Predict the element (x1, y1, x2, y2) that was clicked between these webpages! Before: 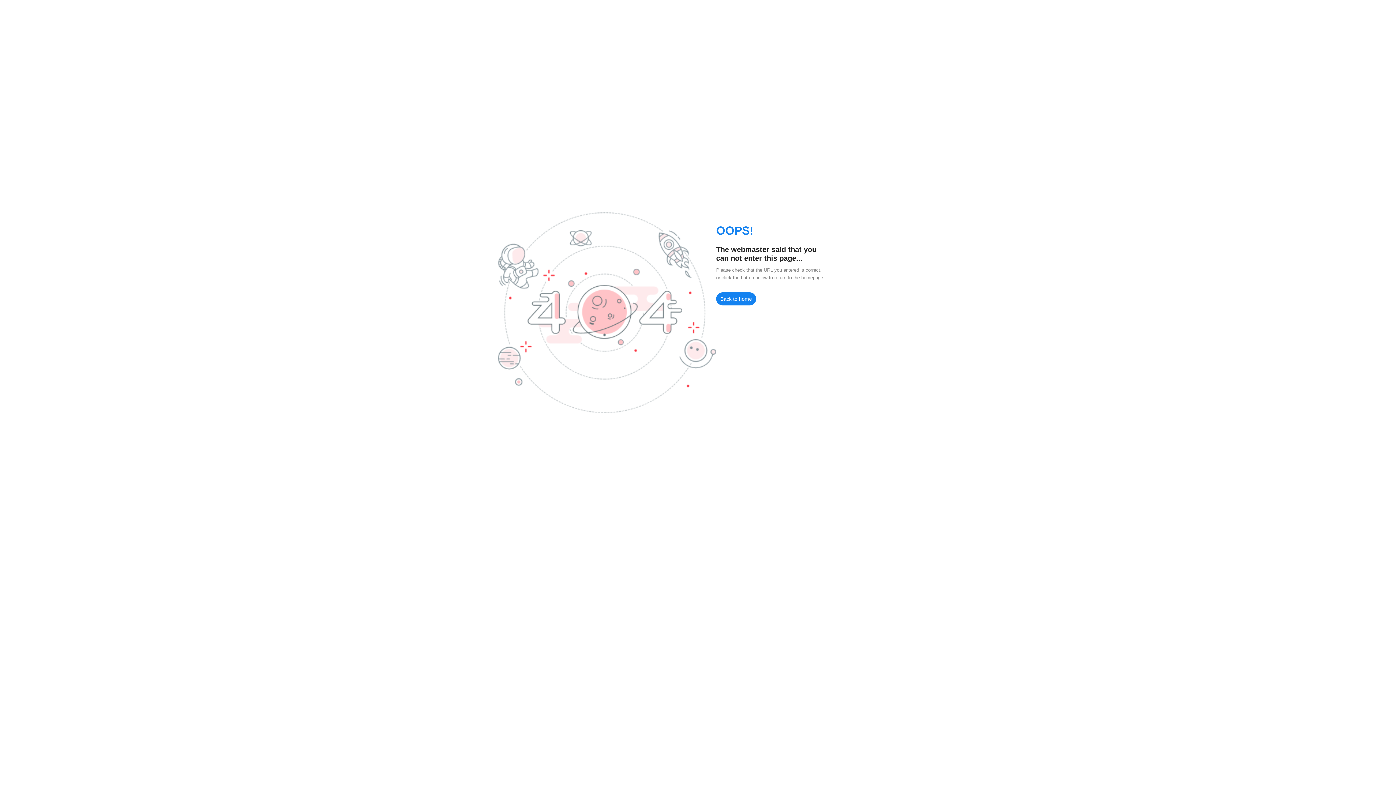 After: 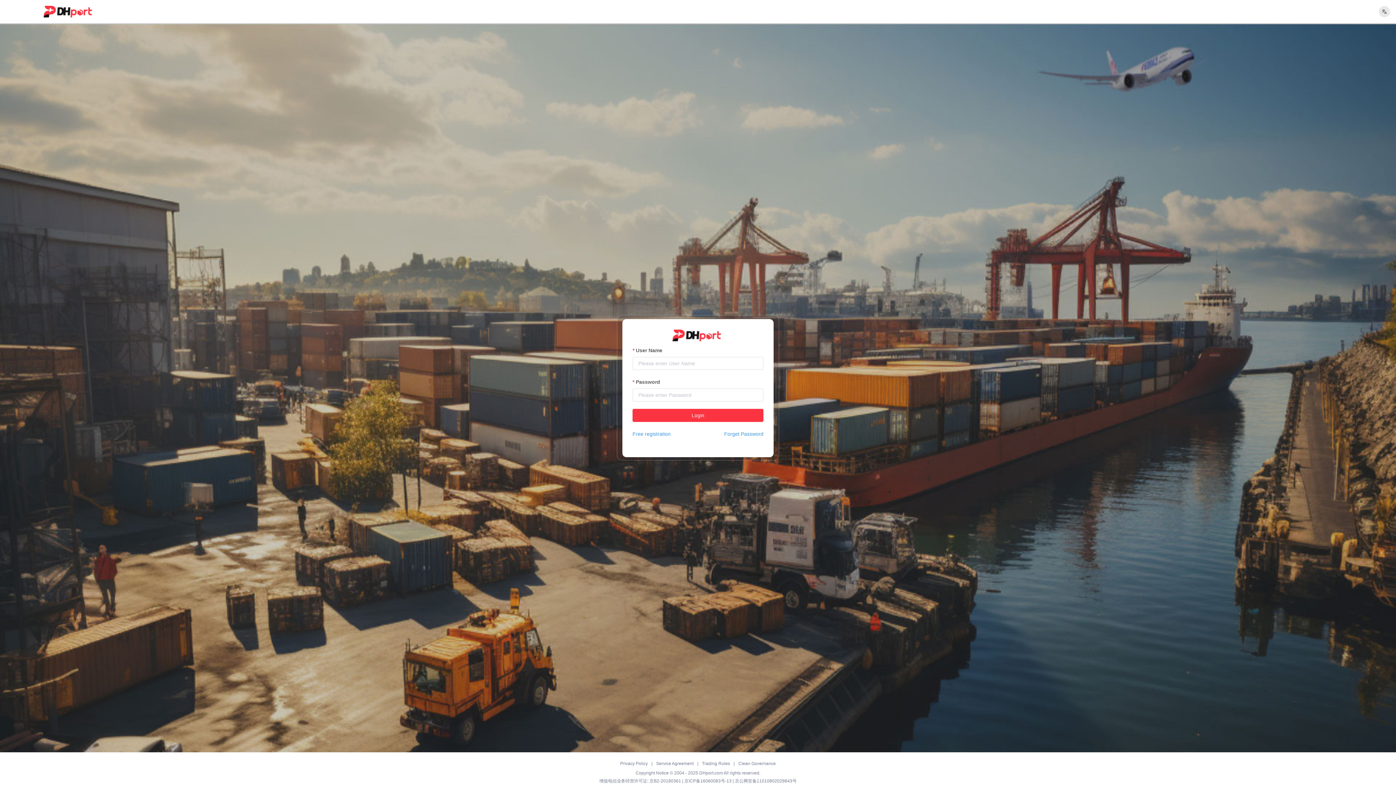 Action: label: Back to home bbox: (716, 292, 756, 305)